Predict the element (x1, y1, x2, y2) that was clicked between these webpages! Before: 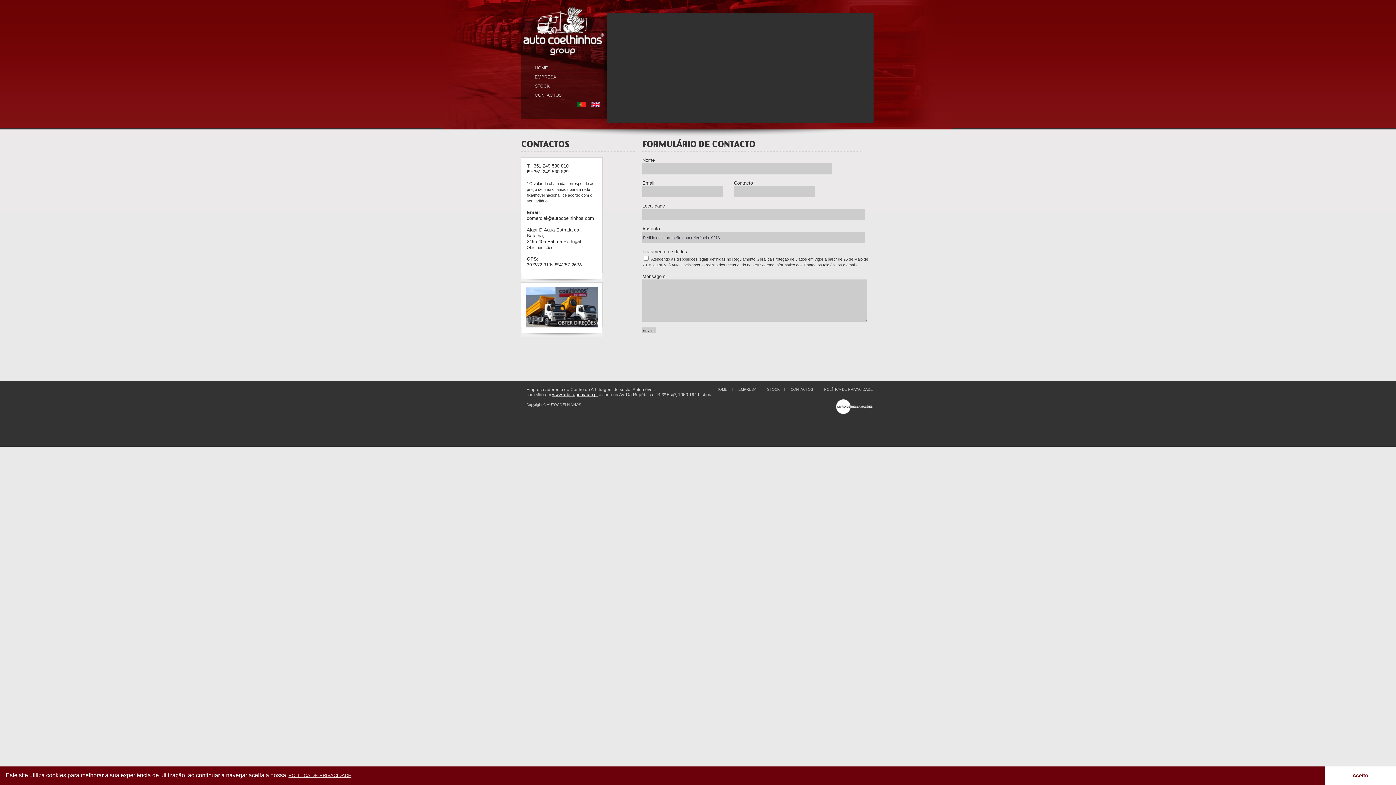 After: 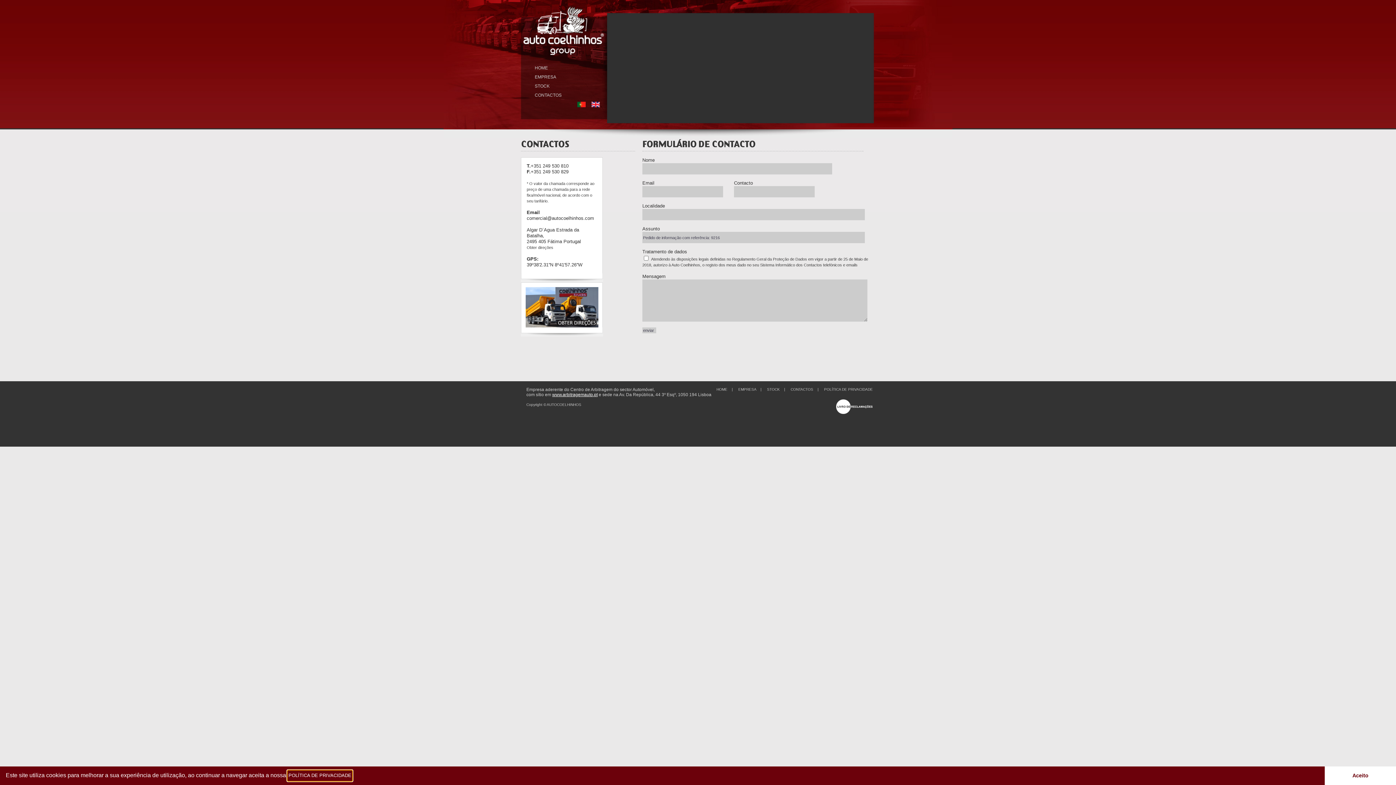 Action: label: learn more about cookies bbox: (287, 770, 352, 781)